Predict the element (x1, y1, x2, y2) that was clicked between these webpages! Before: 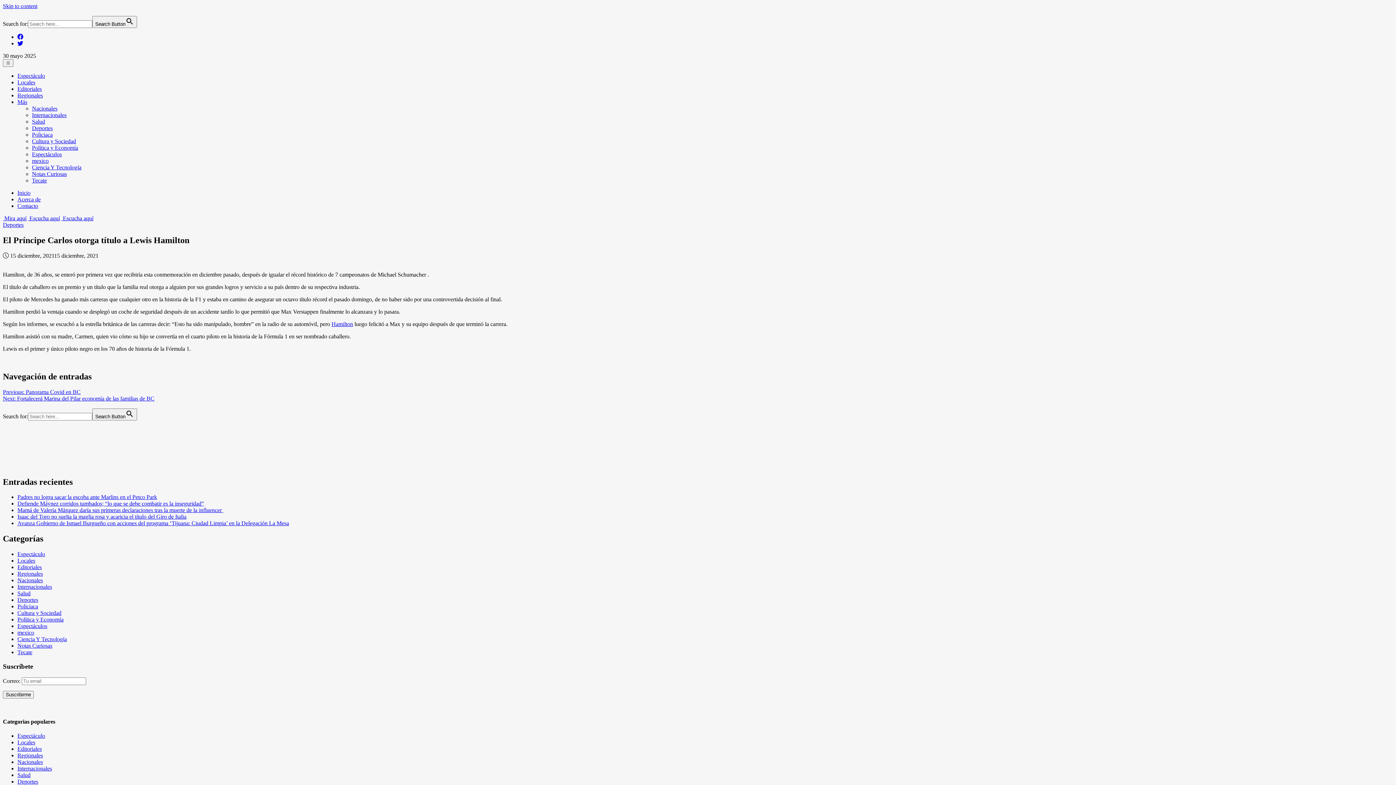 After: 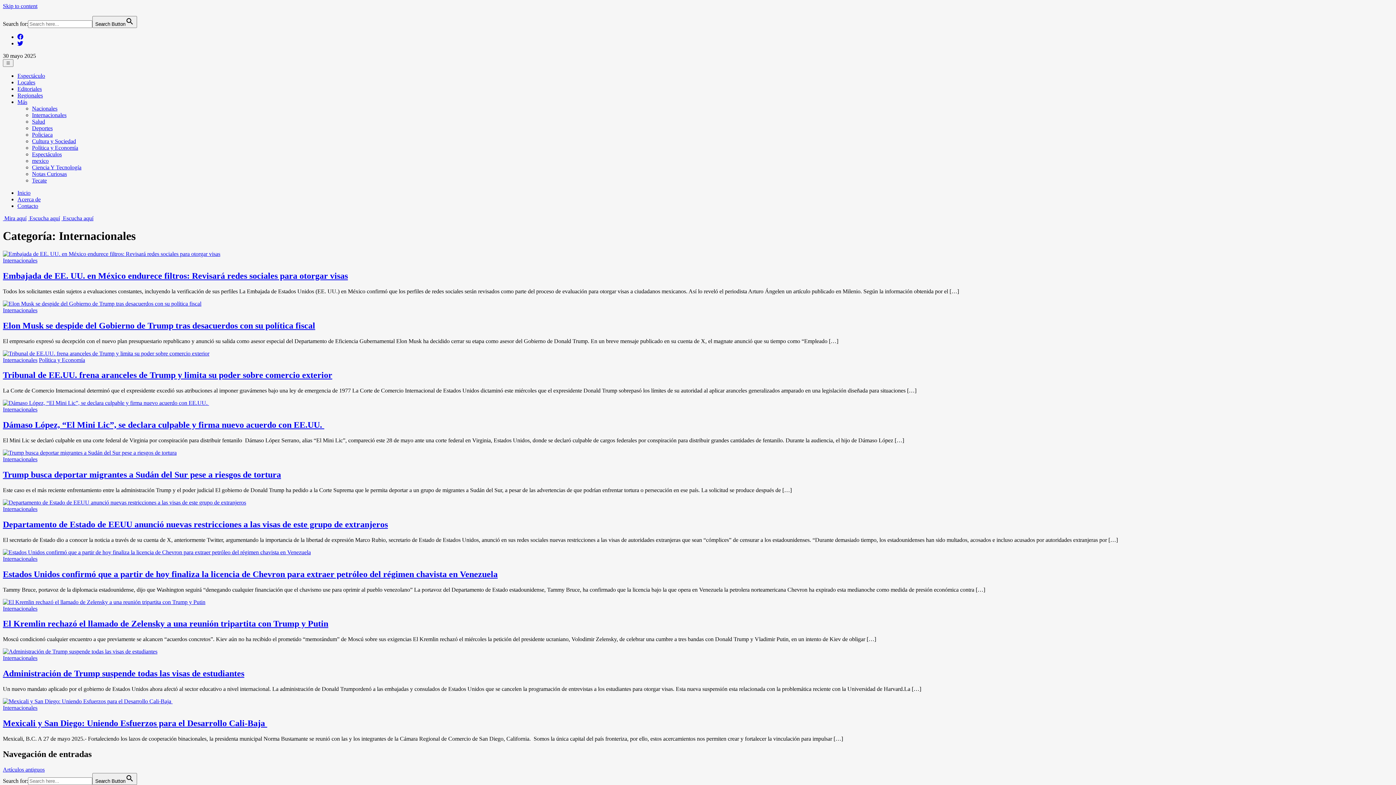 Action: bbox: (32, 112, 66, 118) label: Internacionales